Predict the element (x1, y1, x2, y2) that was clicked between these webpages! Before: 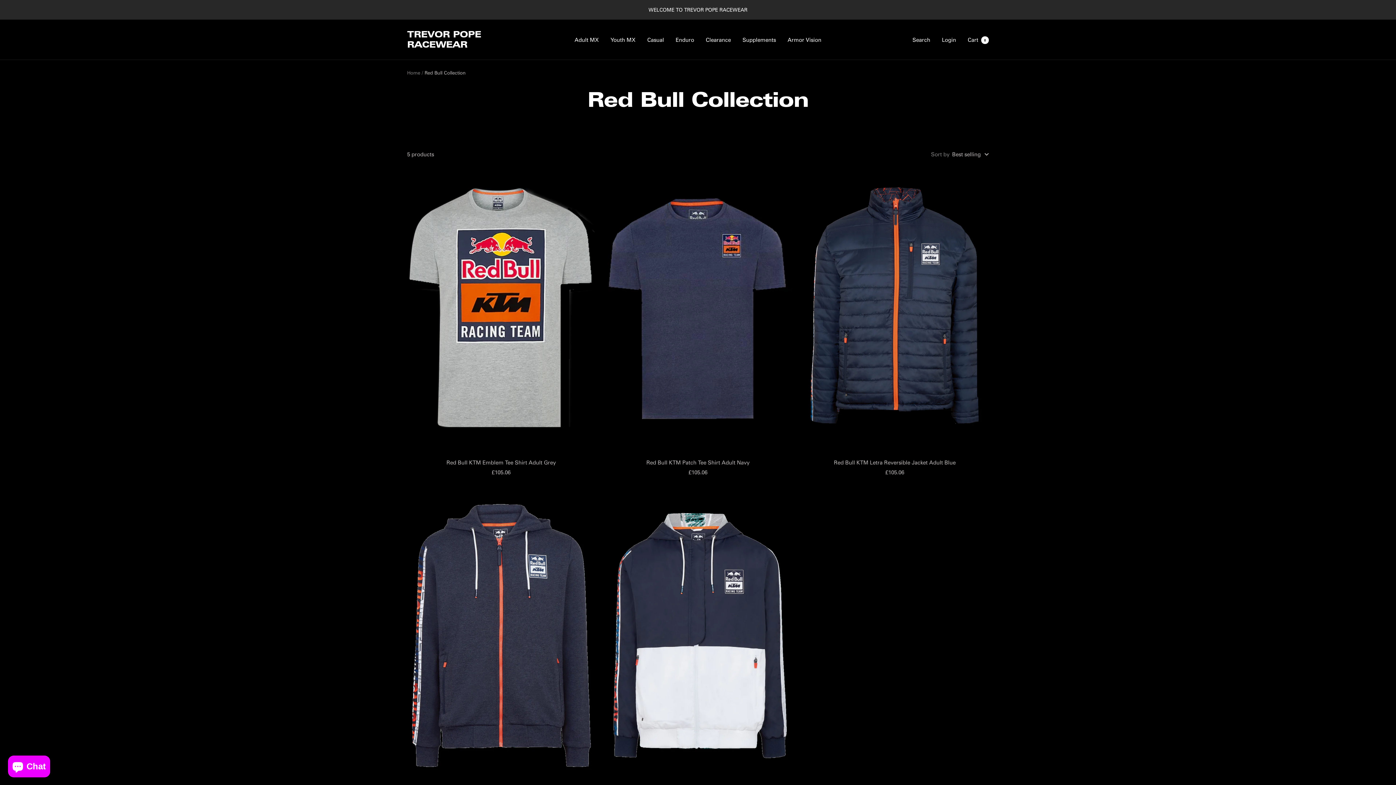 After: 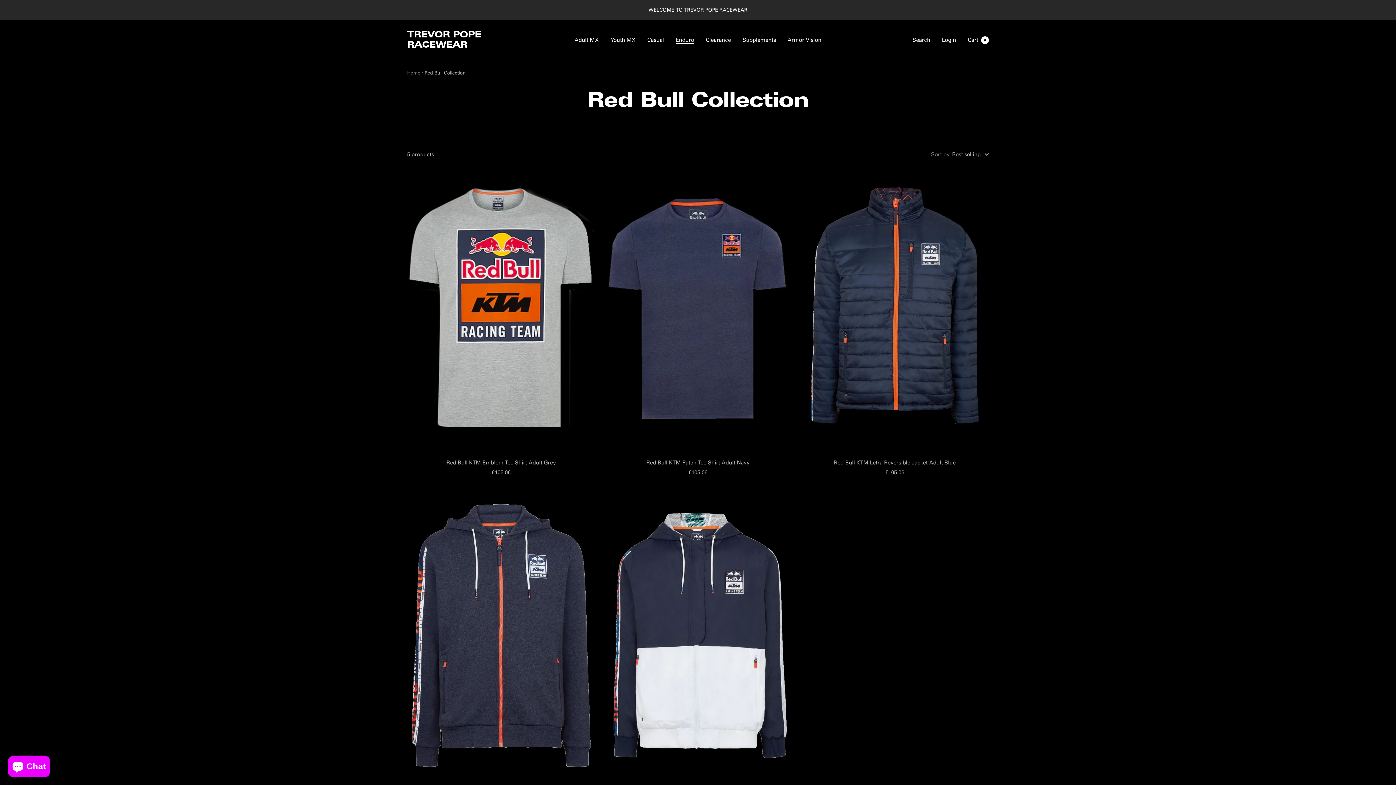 Action: bbox: (675, 35, 694, 44) label: Enduro